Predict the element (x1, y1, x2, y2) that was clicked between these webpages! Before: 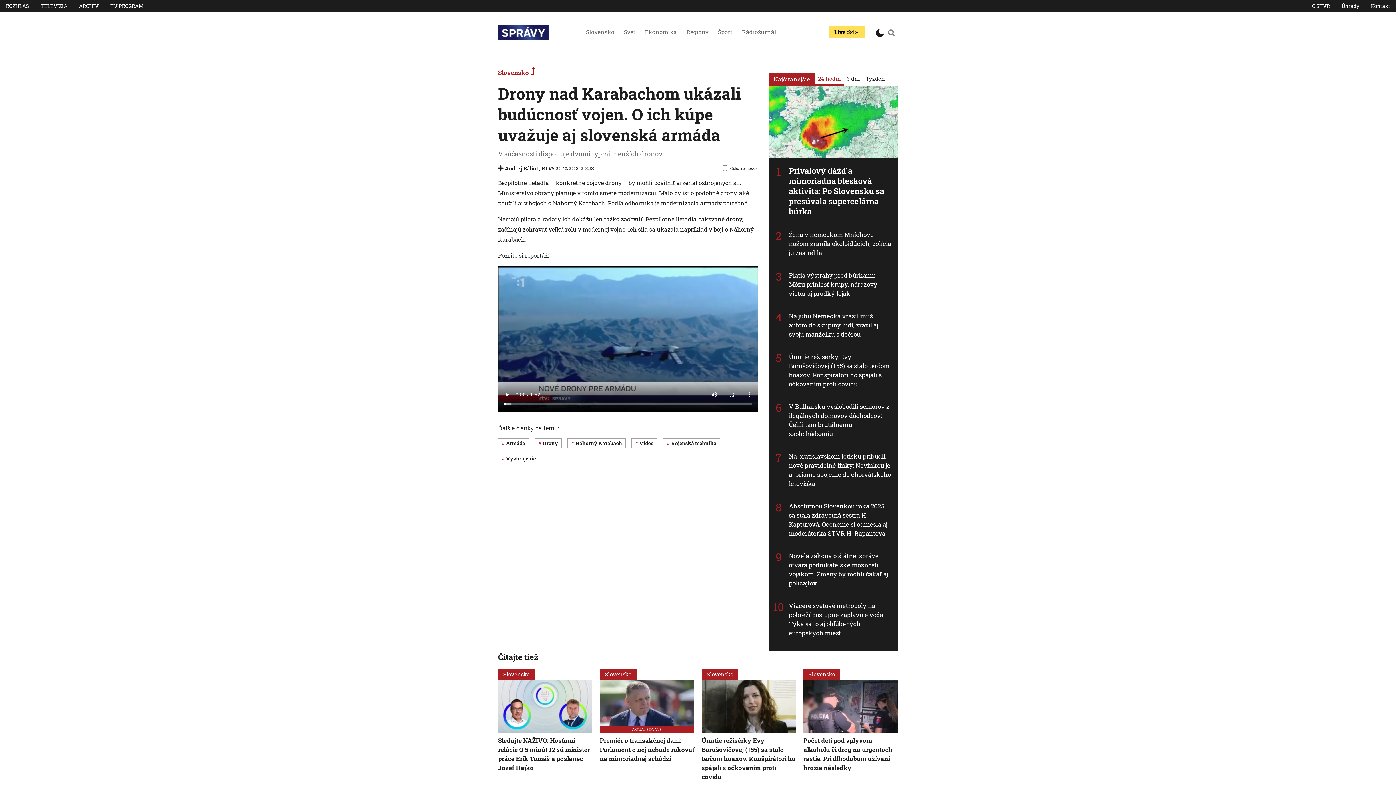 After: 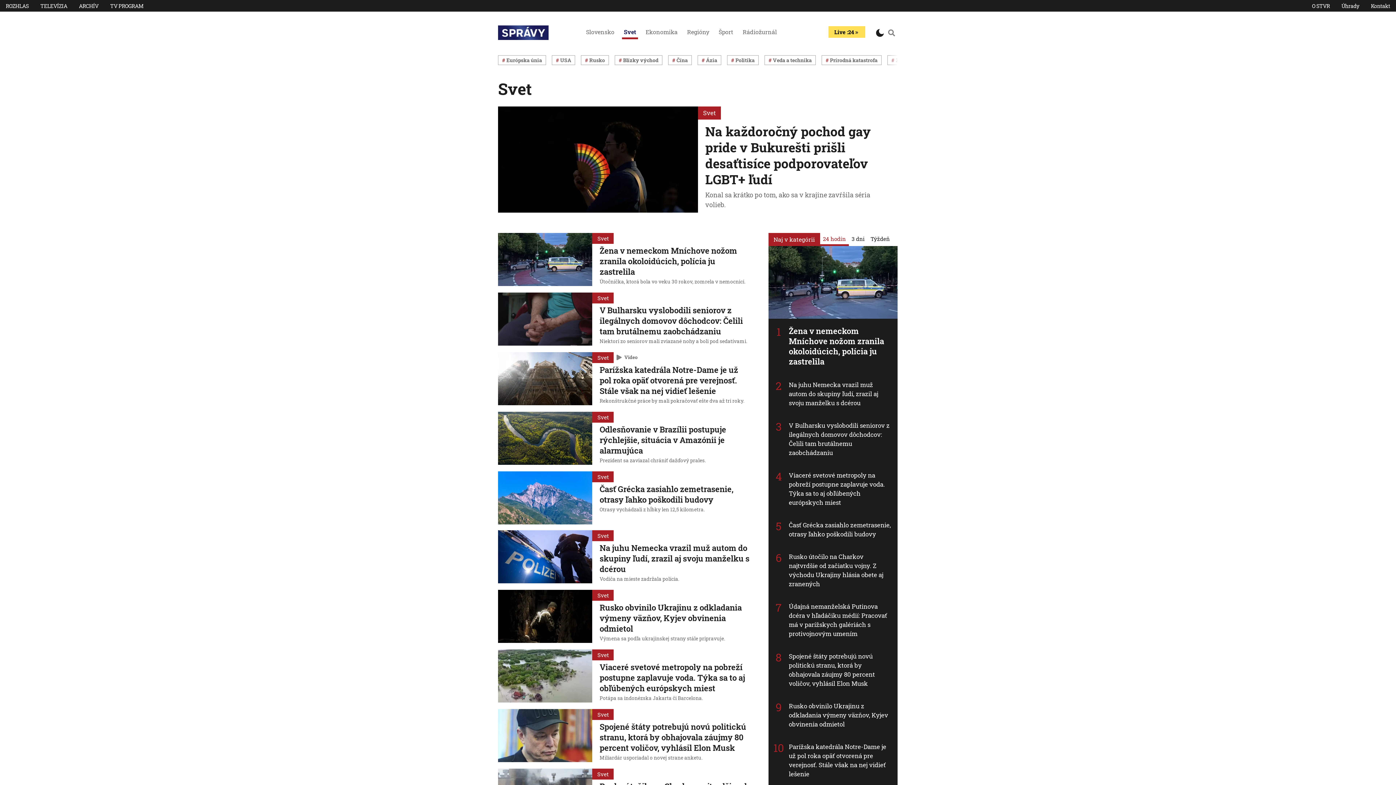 Action: label: Svet bbox: (624, 28, 635, 35)